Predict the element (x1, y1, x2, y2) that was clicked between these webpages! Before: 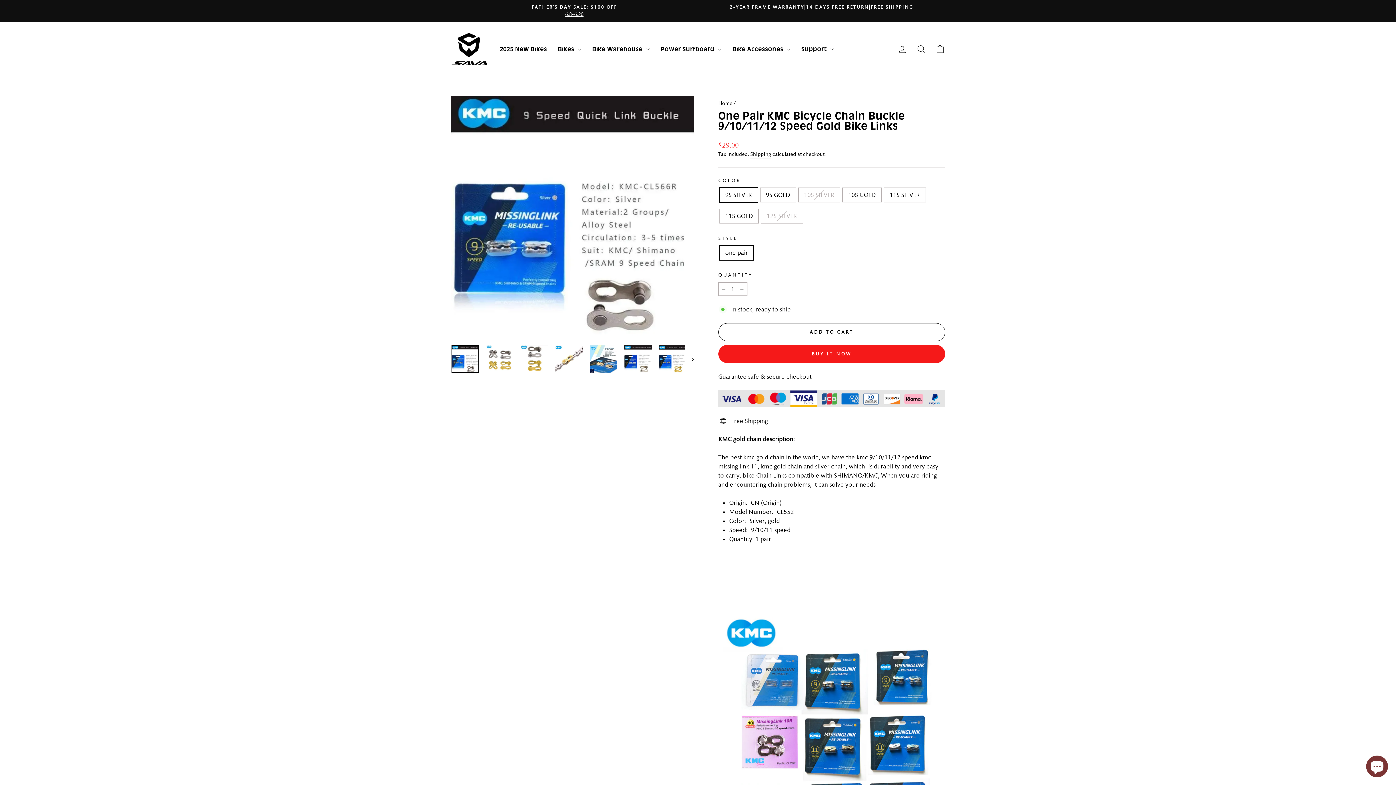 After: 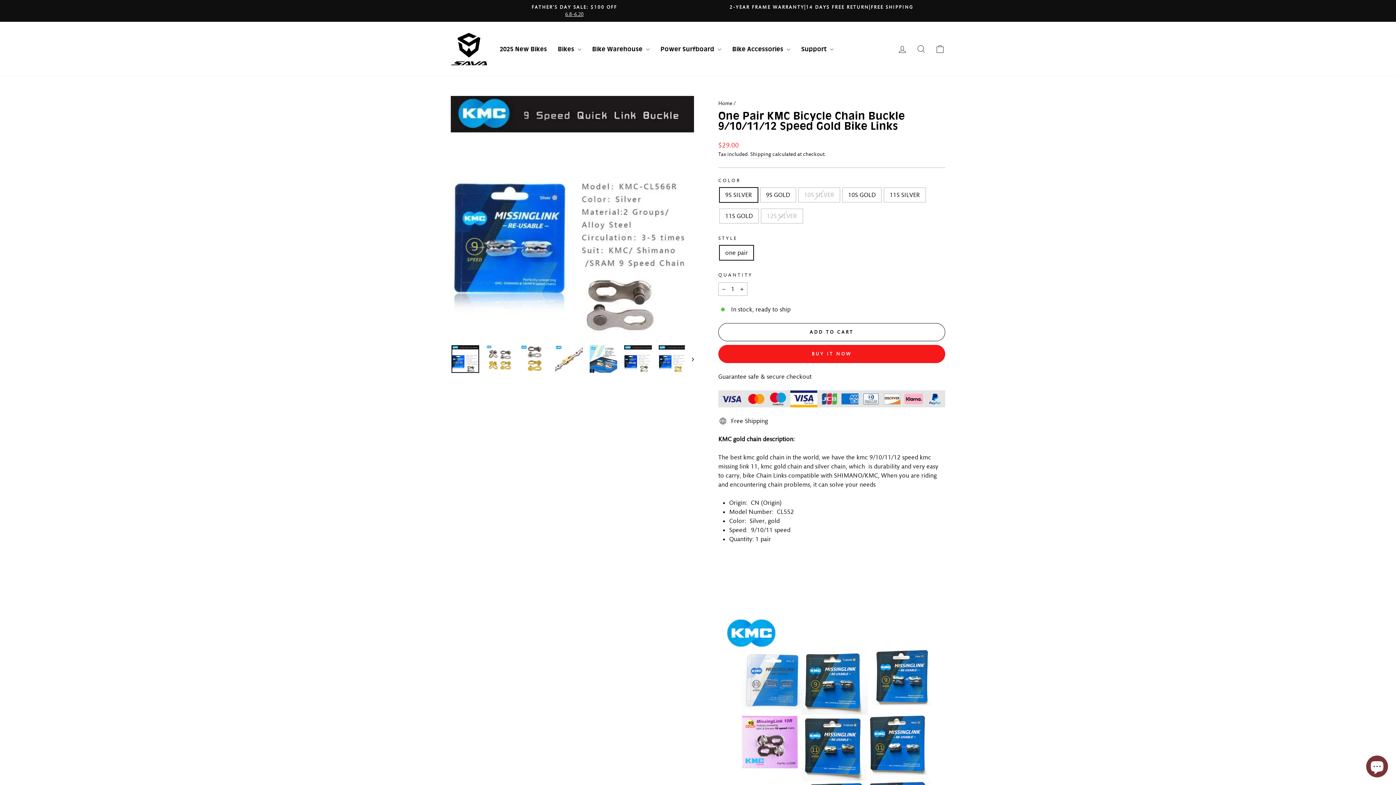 Action: bbox: (451, 345, 479, 373)